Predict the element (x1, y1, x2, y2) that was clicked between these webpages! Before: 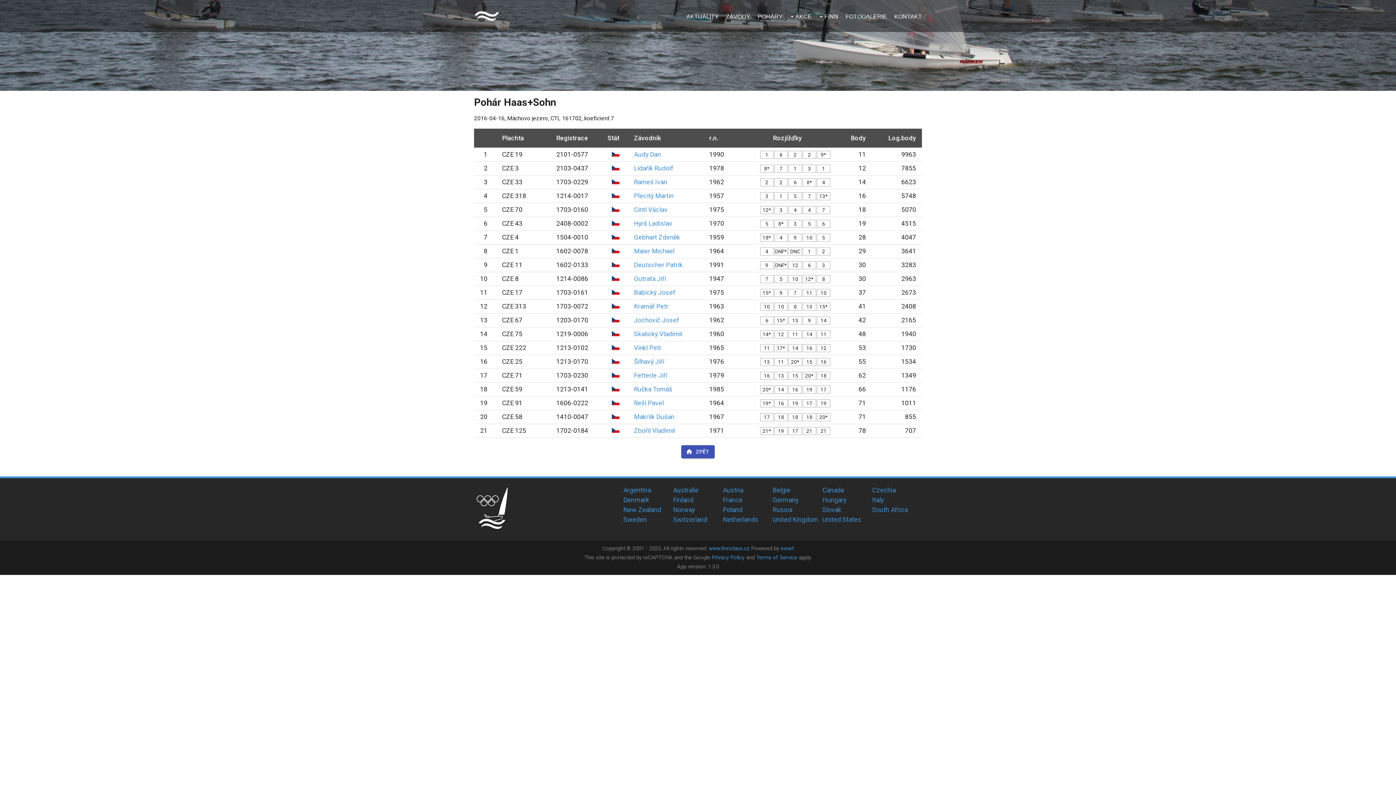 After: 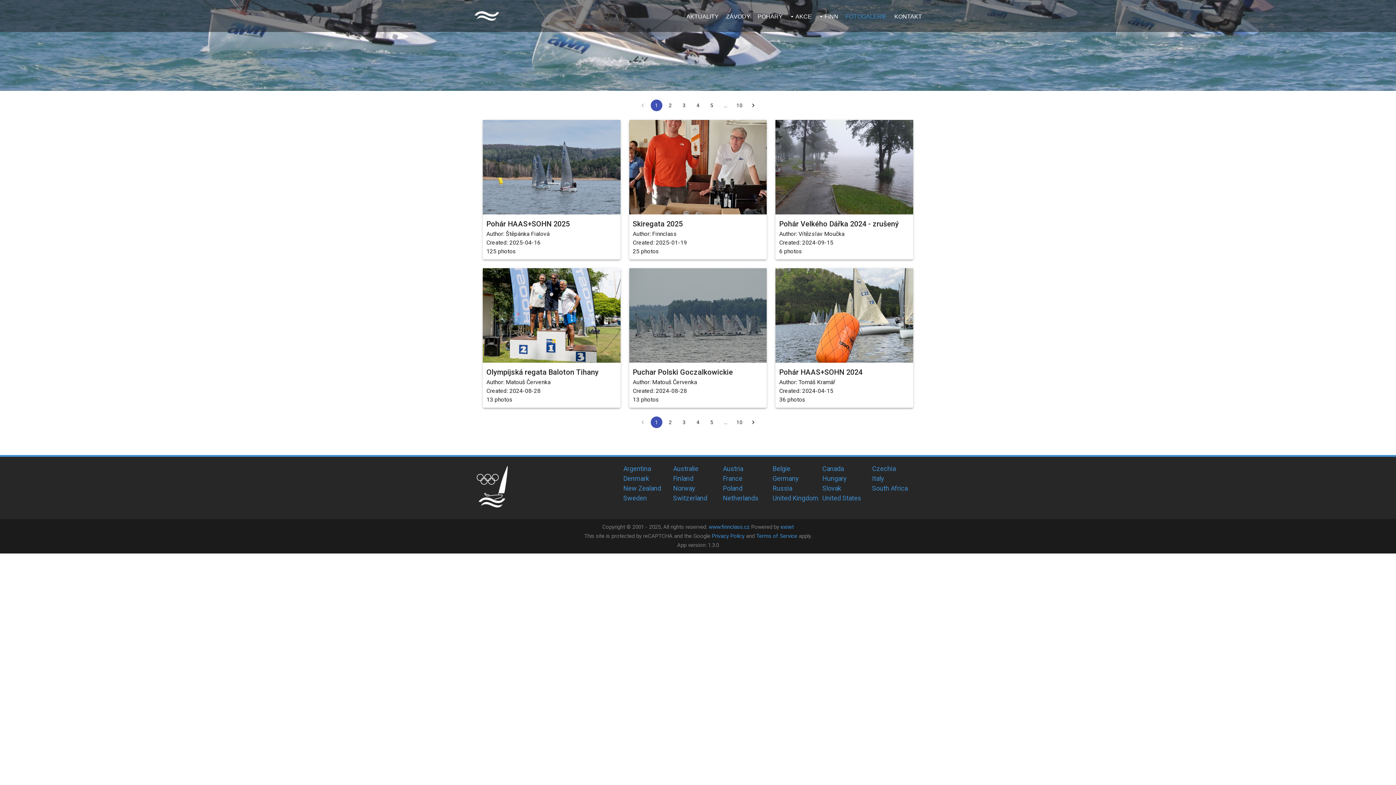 Action: bbox: (845, 1, 887, 32) label: FOTOGALERIE